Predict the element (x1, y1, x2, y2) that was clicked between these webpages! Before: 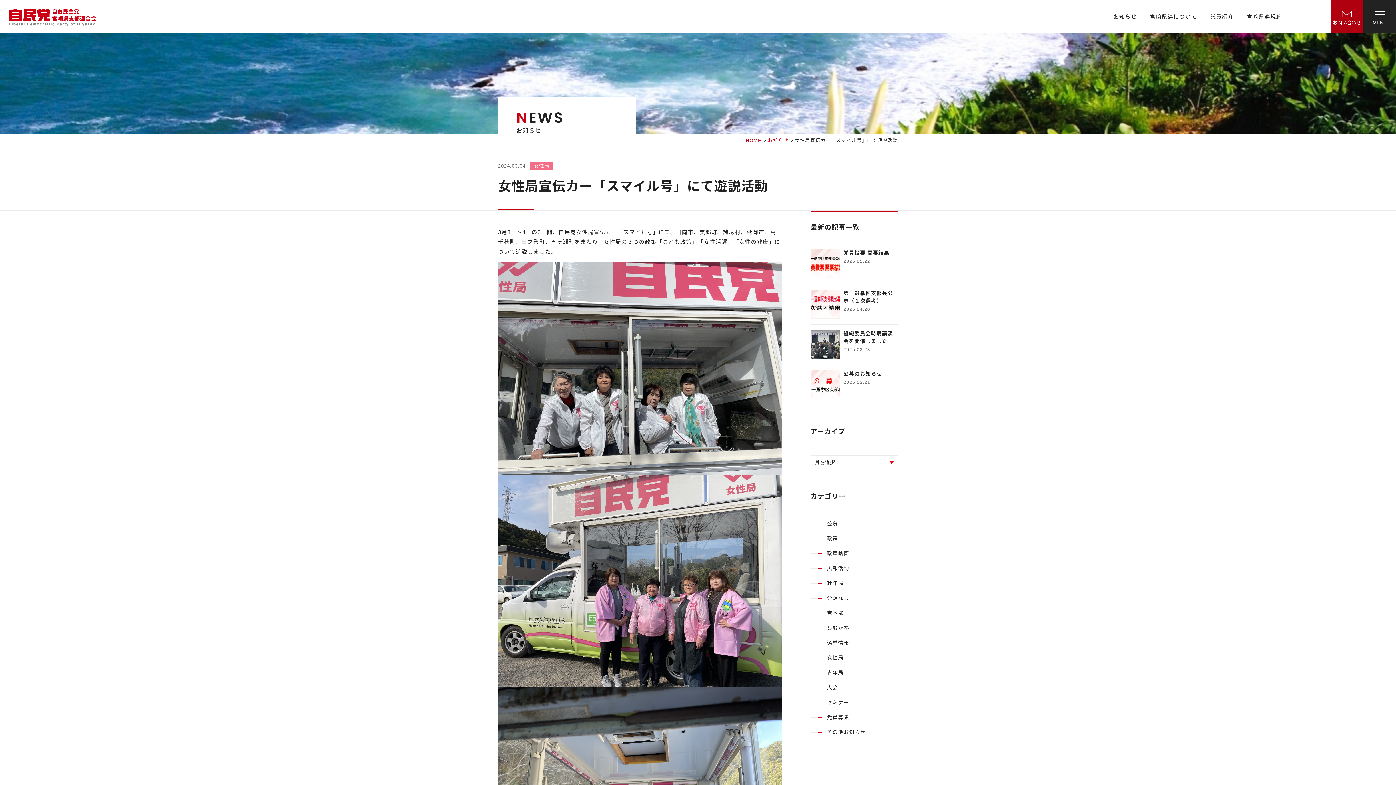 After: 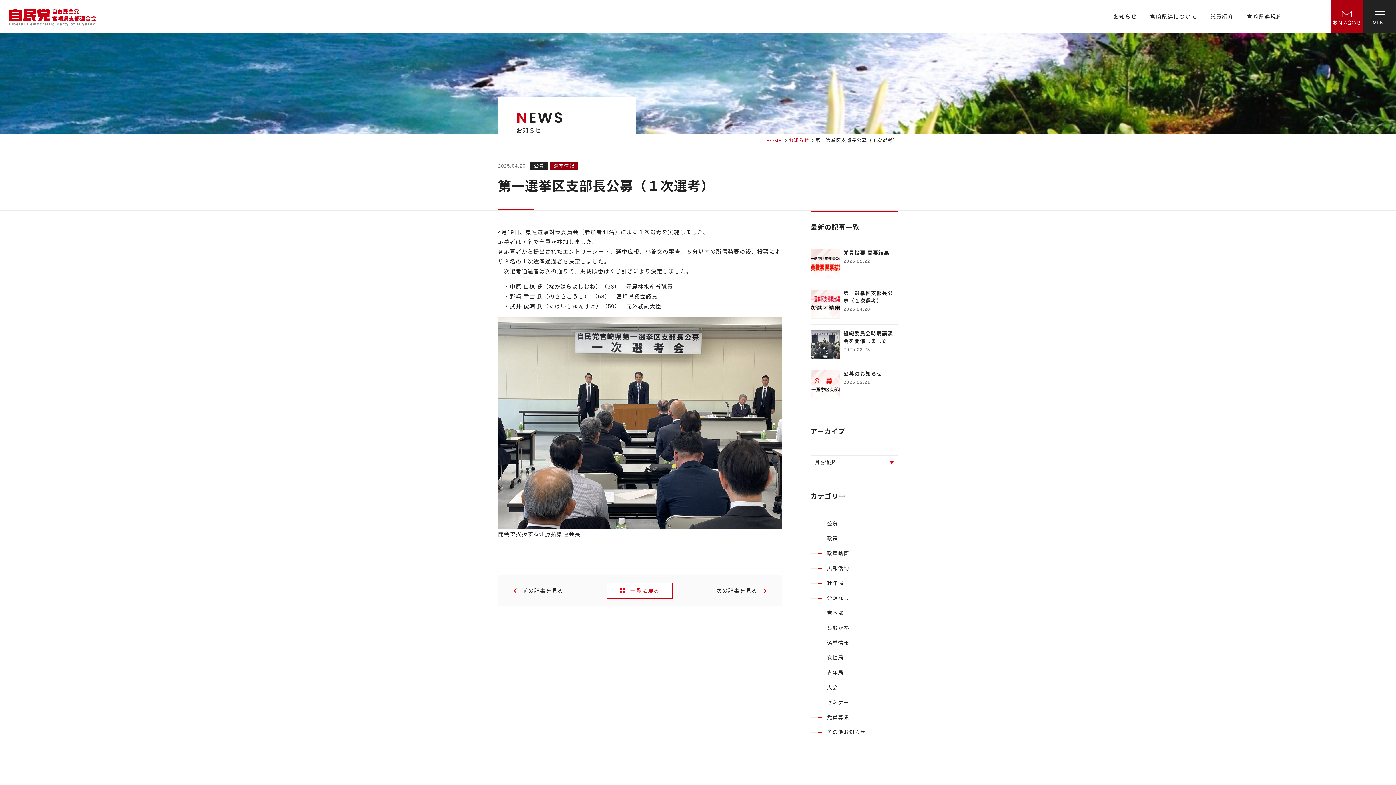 Action: bbox: (810, 289, 840, 318)